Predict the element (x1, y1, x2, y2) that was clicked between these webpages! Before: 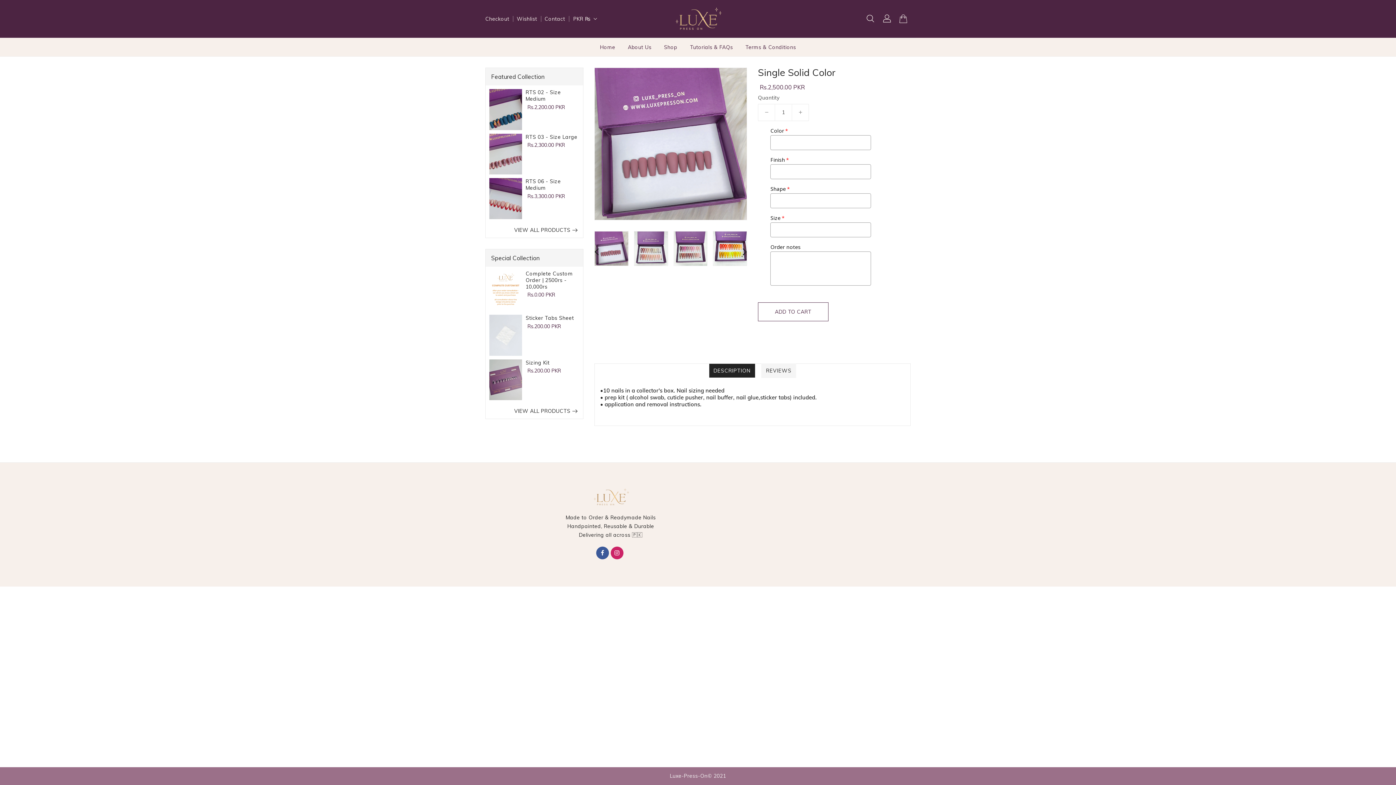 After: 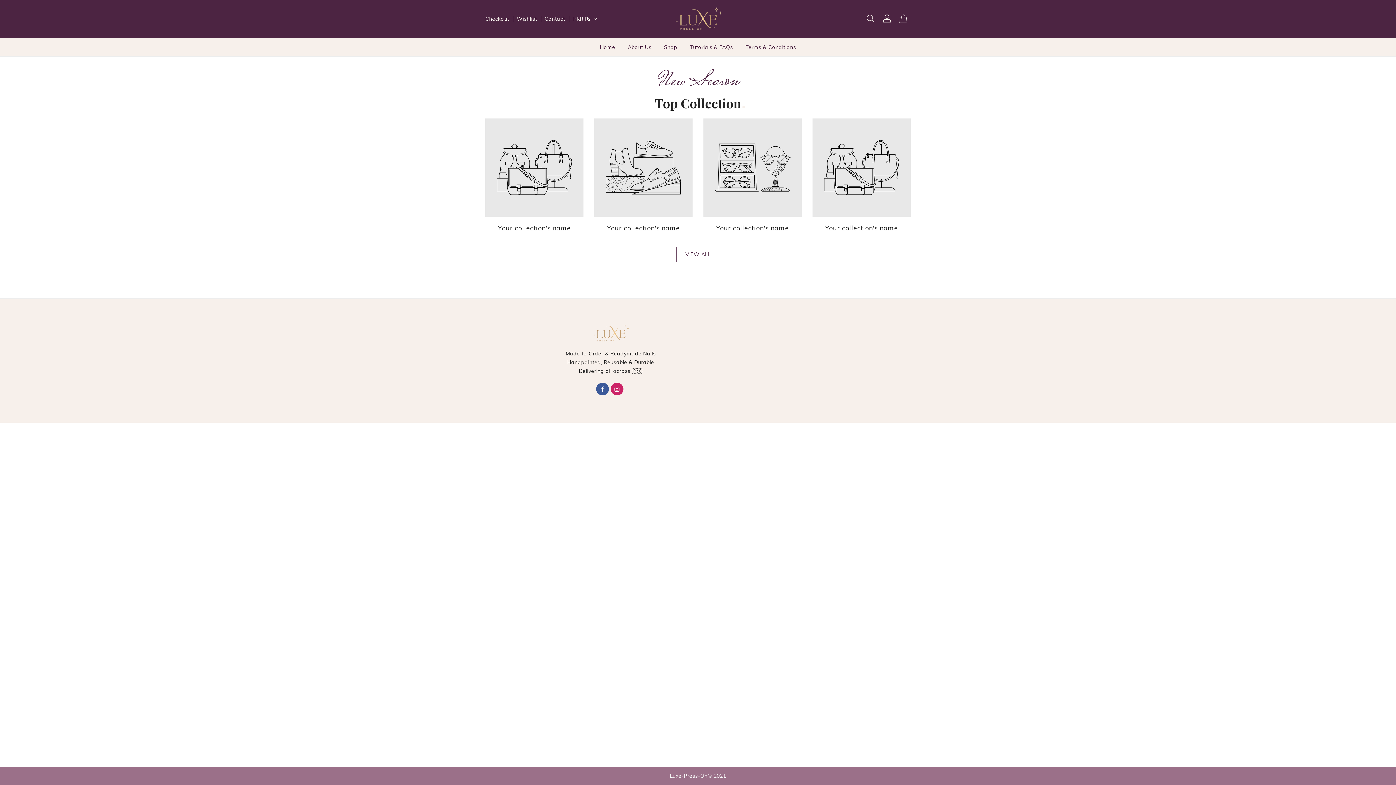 Action: bbox: (516, 15, 537, 22) label: Wishlist